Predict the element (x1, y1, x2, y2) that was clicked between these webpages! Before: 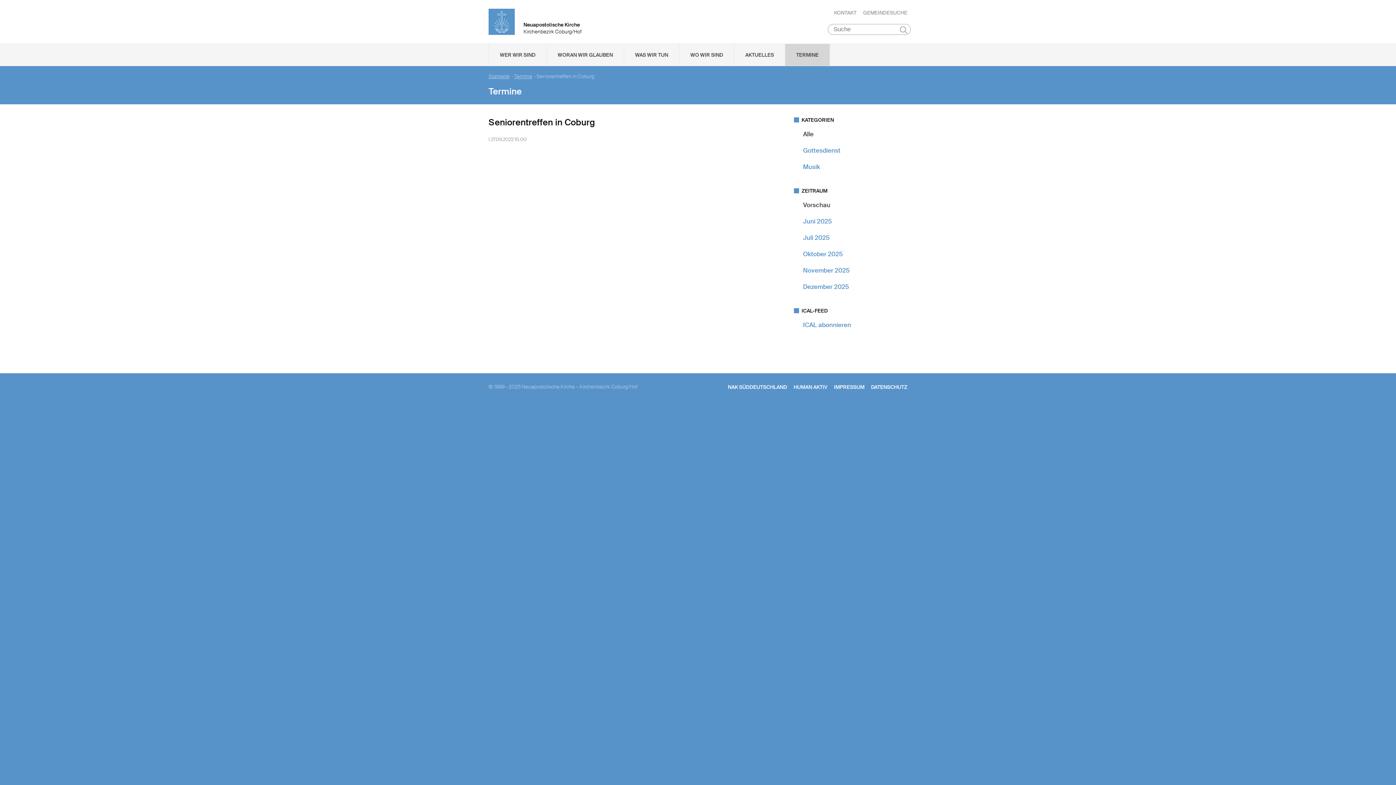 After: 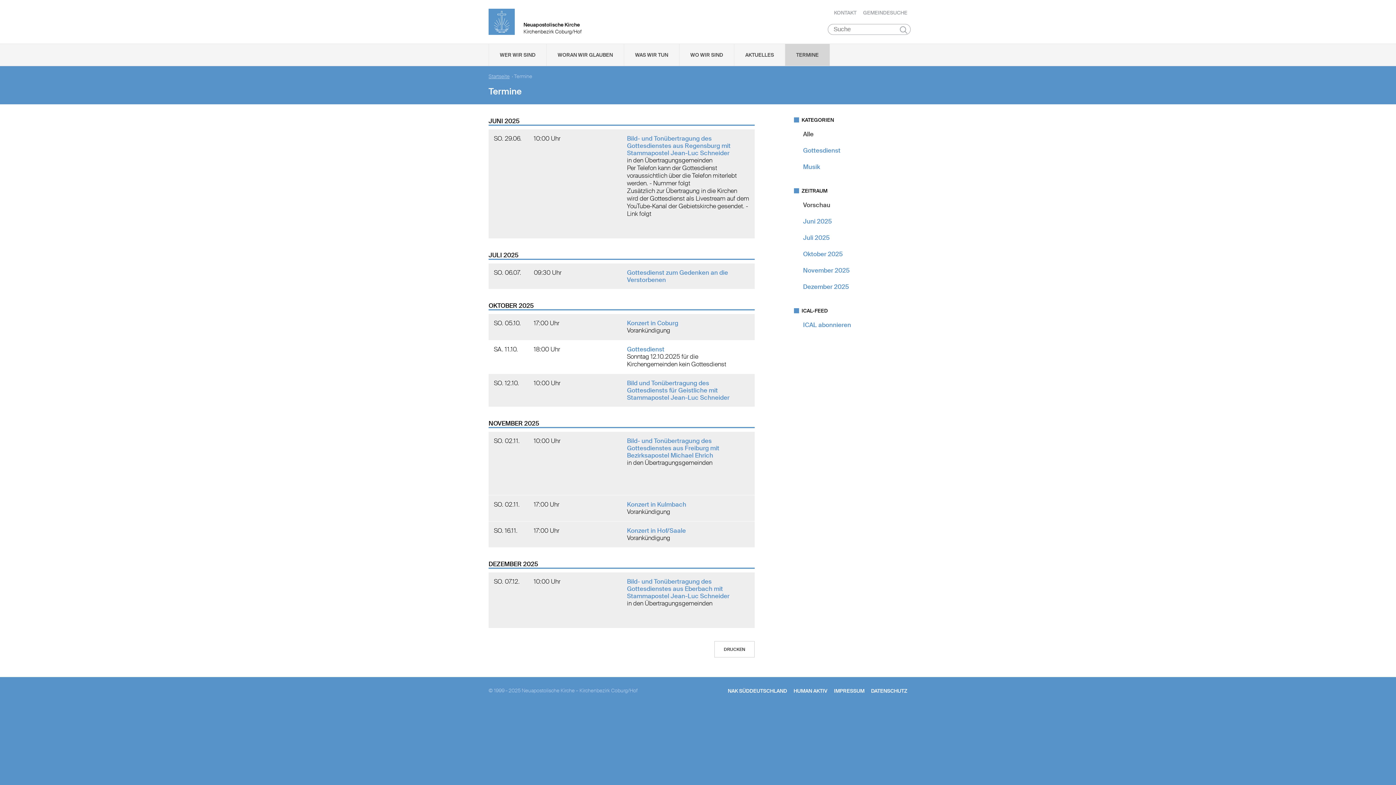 Action: bbox: (803, 201, 830, 209) label: Vorschau